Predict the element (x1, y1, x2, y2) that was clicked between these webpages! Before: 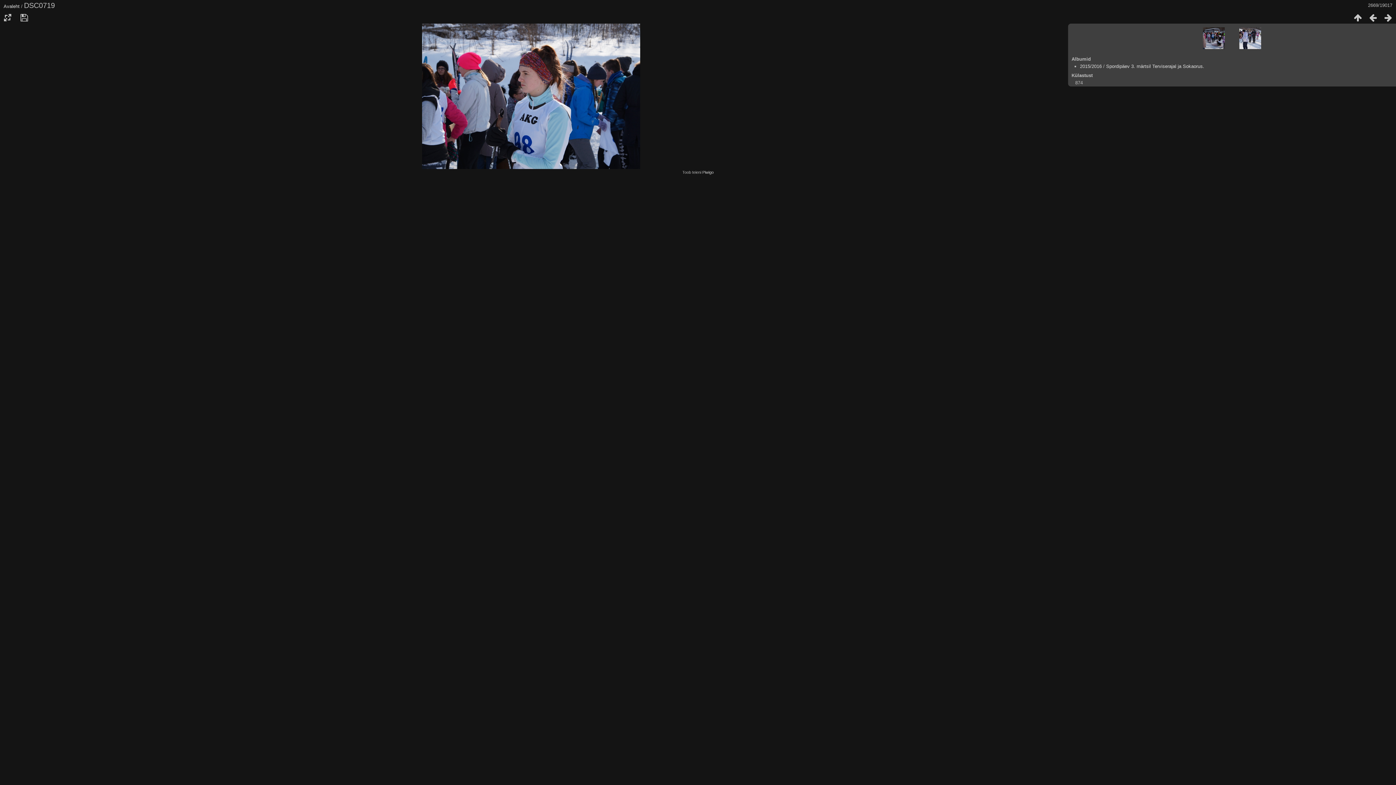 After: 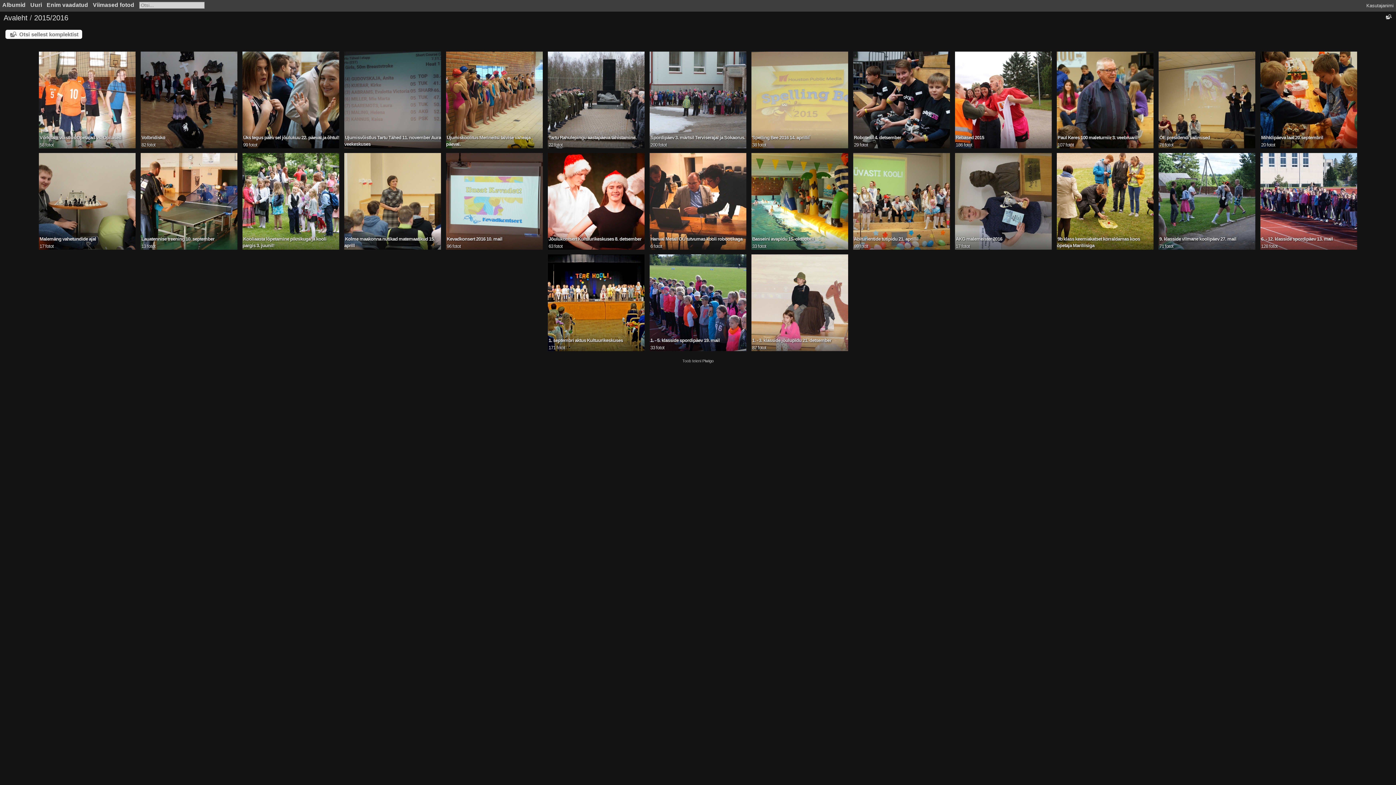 Action: label: 2015/2016 bbox: (1080, 63, 1102, 69)